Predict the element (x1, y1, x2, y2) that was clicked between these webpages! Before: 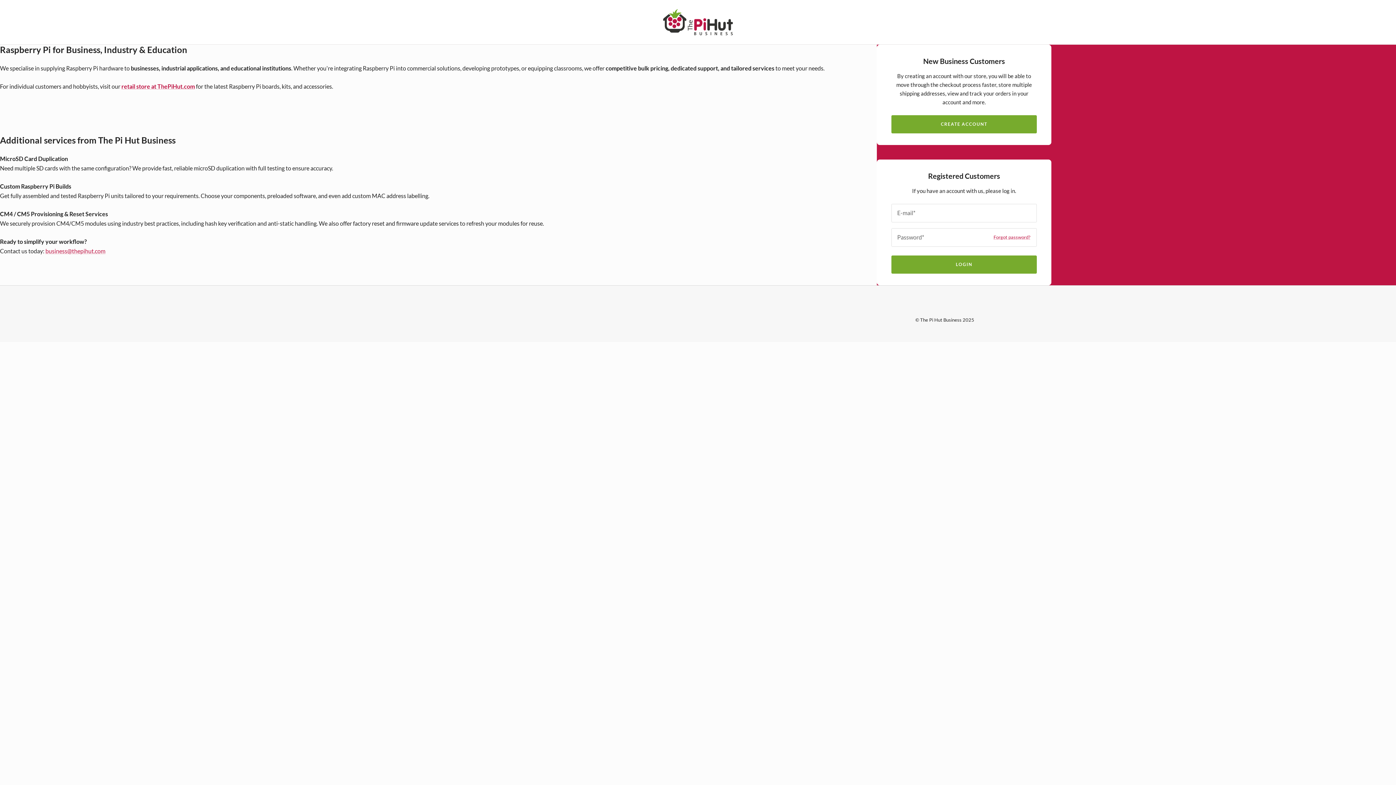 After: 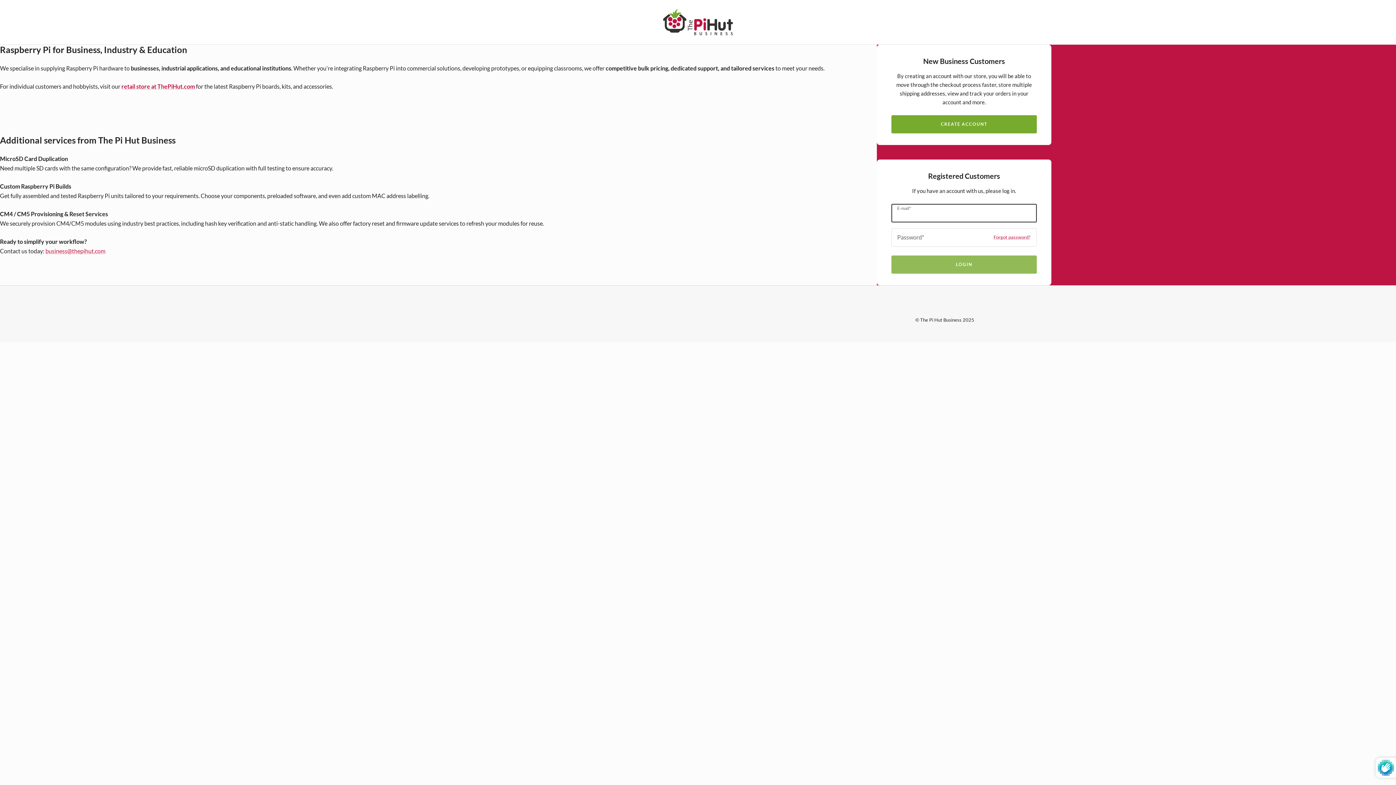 Action: bbox: (891, 255, 1037, 273) label: LOGIN